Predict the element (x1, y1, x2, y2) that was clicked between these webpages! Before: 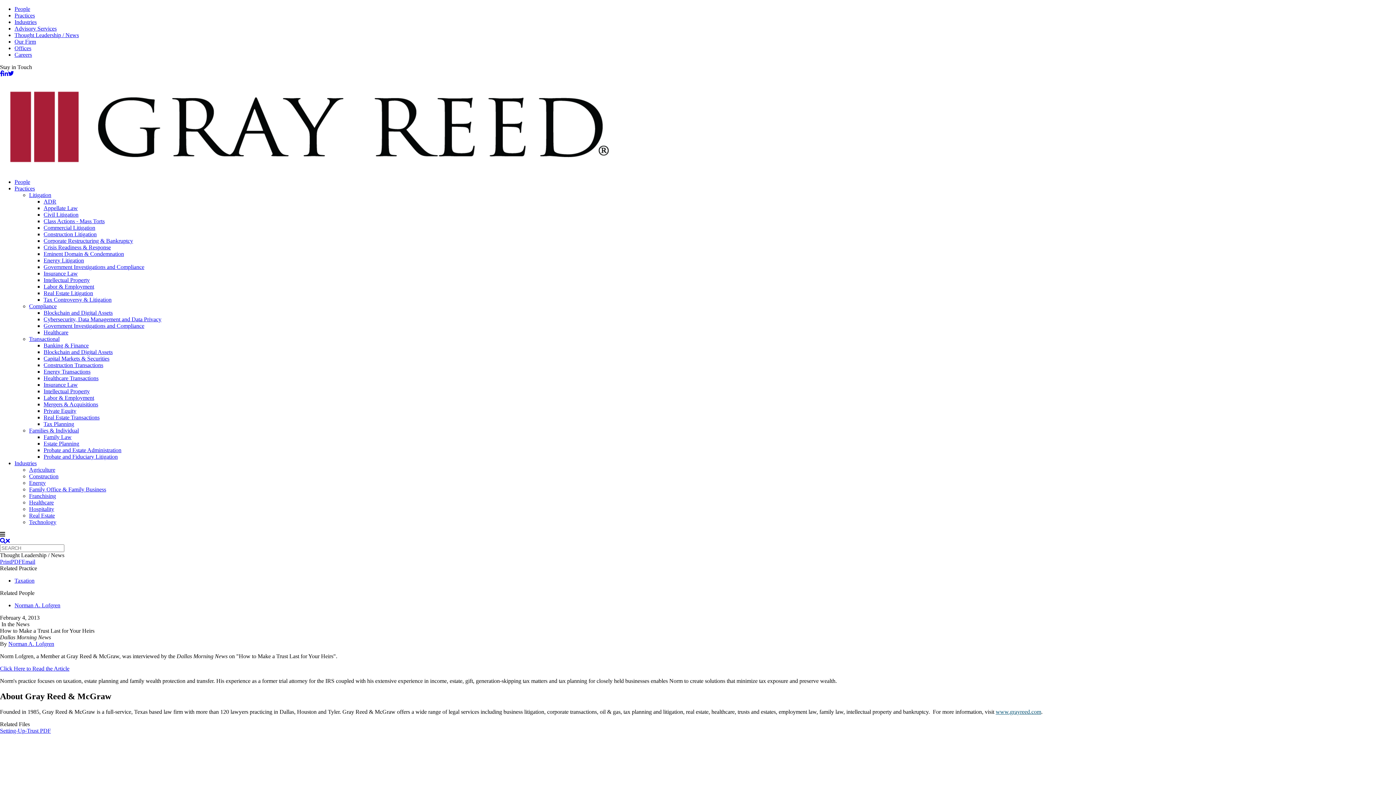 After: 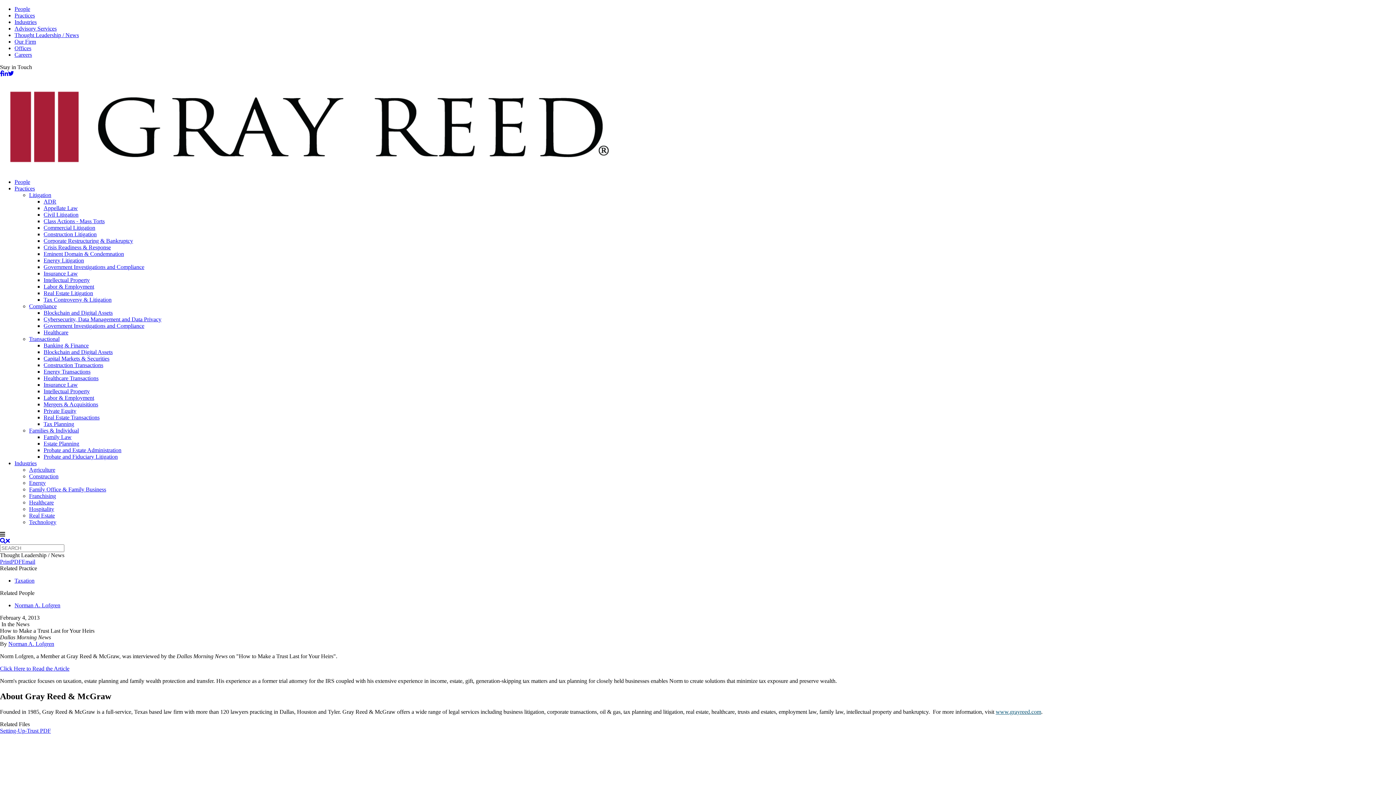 Action: label: Litigation bbox: (29, 192, 51, 198)